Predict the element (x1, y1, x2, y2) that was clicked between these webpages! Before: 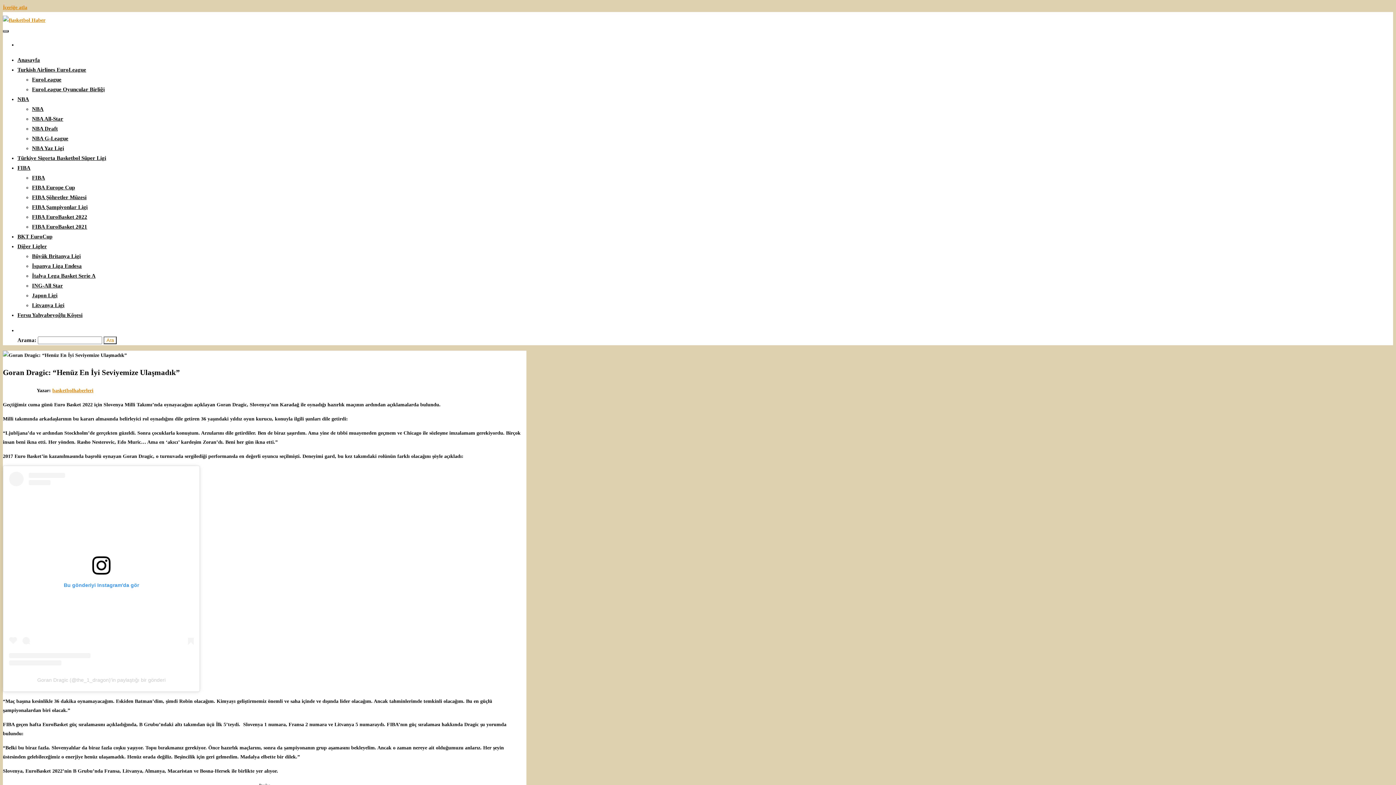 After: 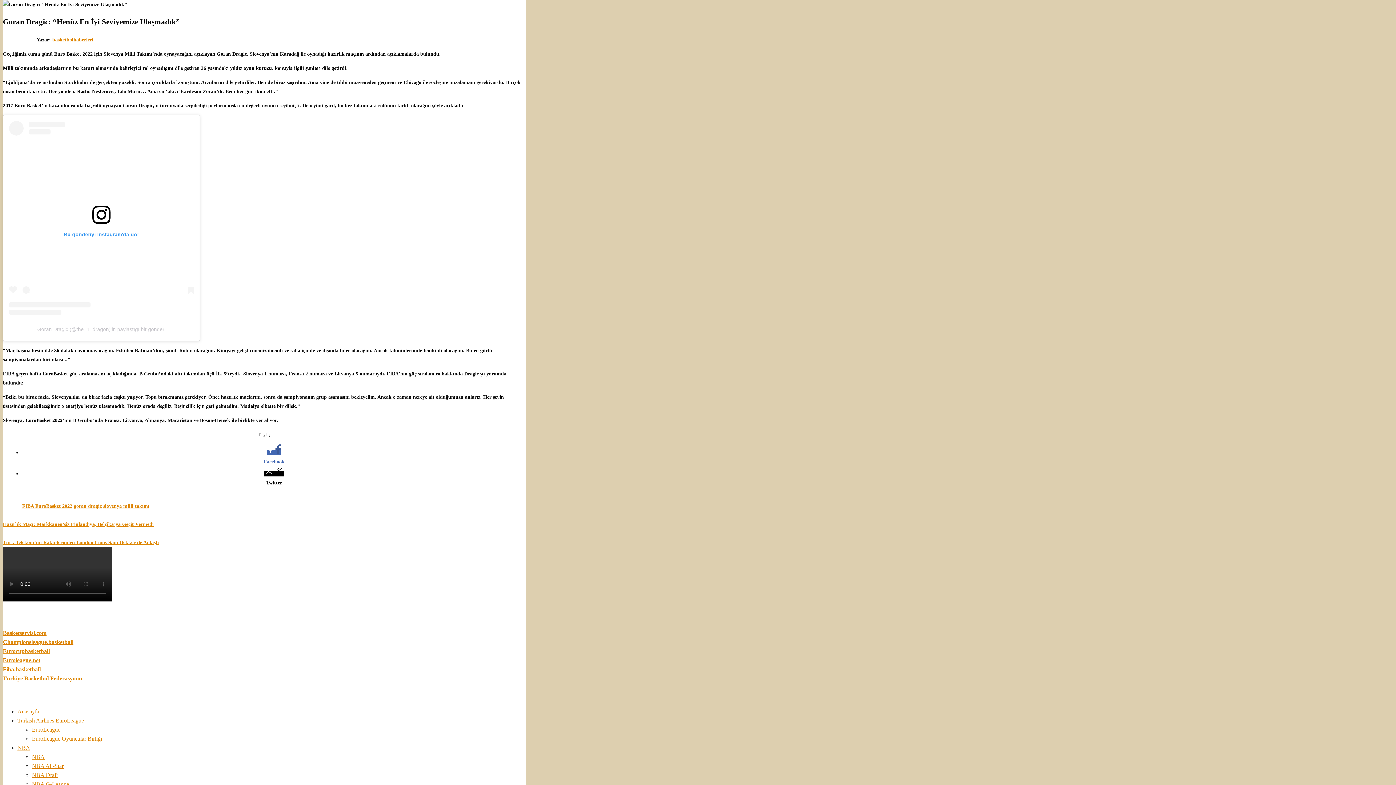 Action: label: İçeriğe atla bbox: (2, 4, 27, 10)